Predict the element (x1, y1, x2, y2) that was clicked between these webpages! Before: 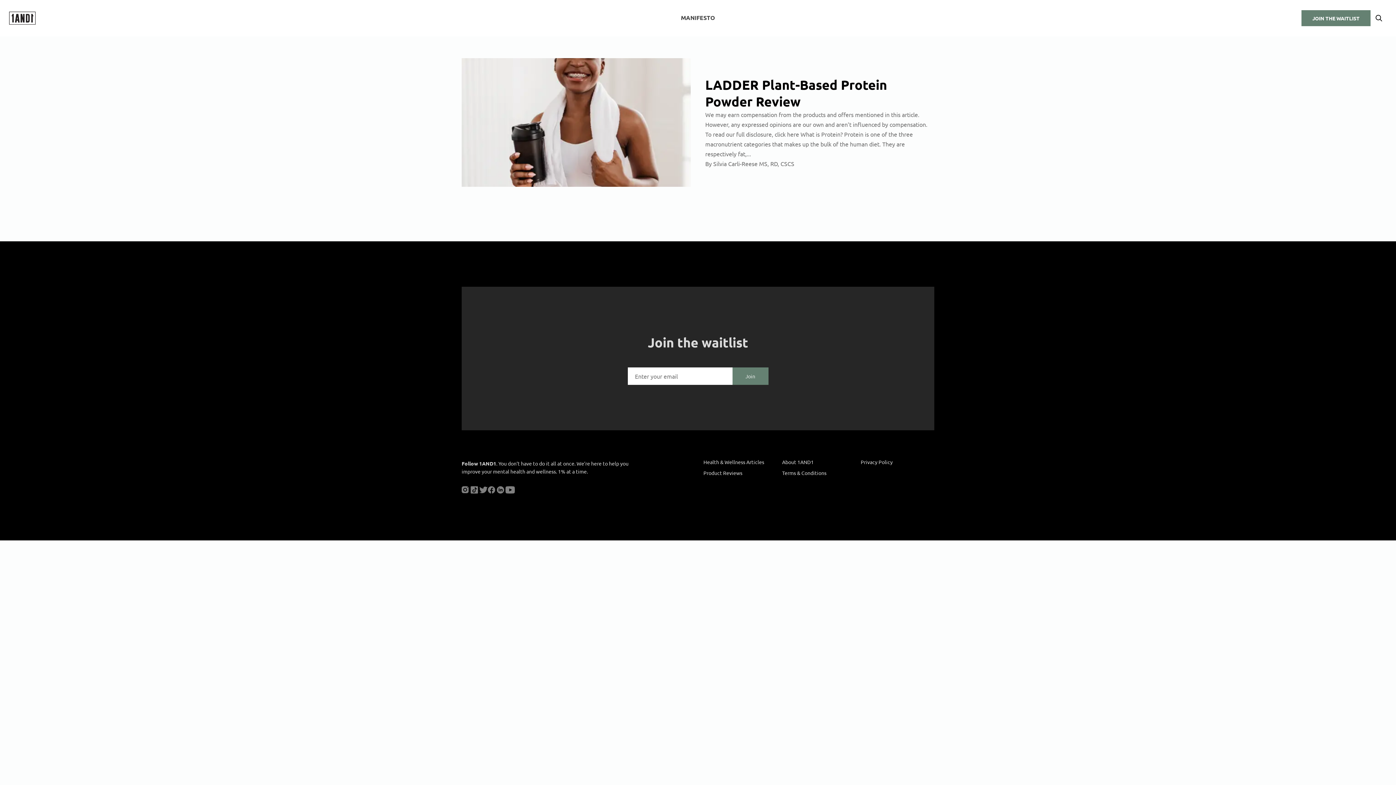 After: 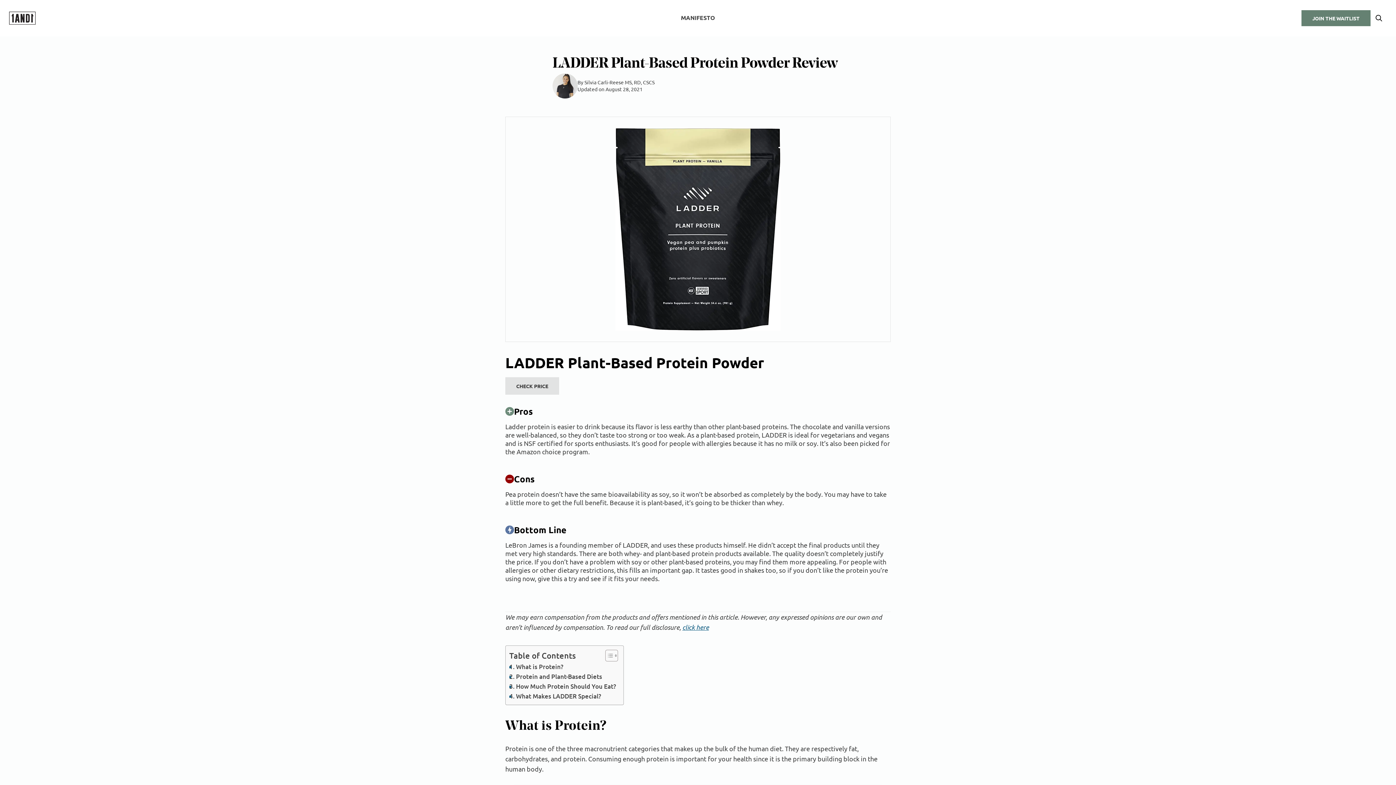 Action: bbox: (705, 76, 887, 109) label: LADDER Plant-Based Protein Powder Review